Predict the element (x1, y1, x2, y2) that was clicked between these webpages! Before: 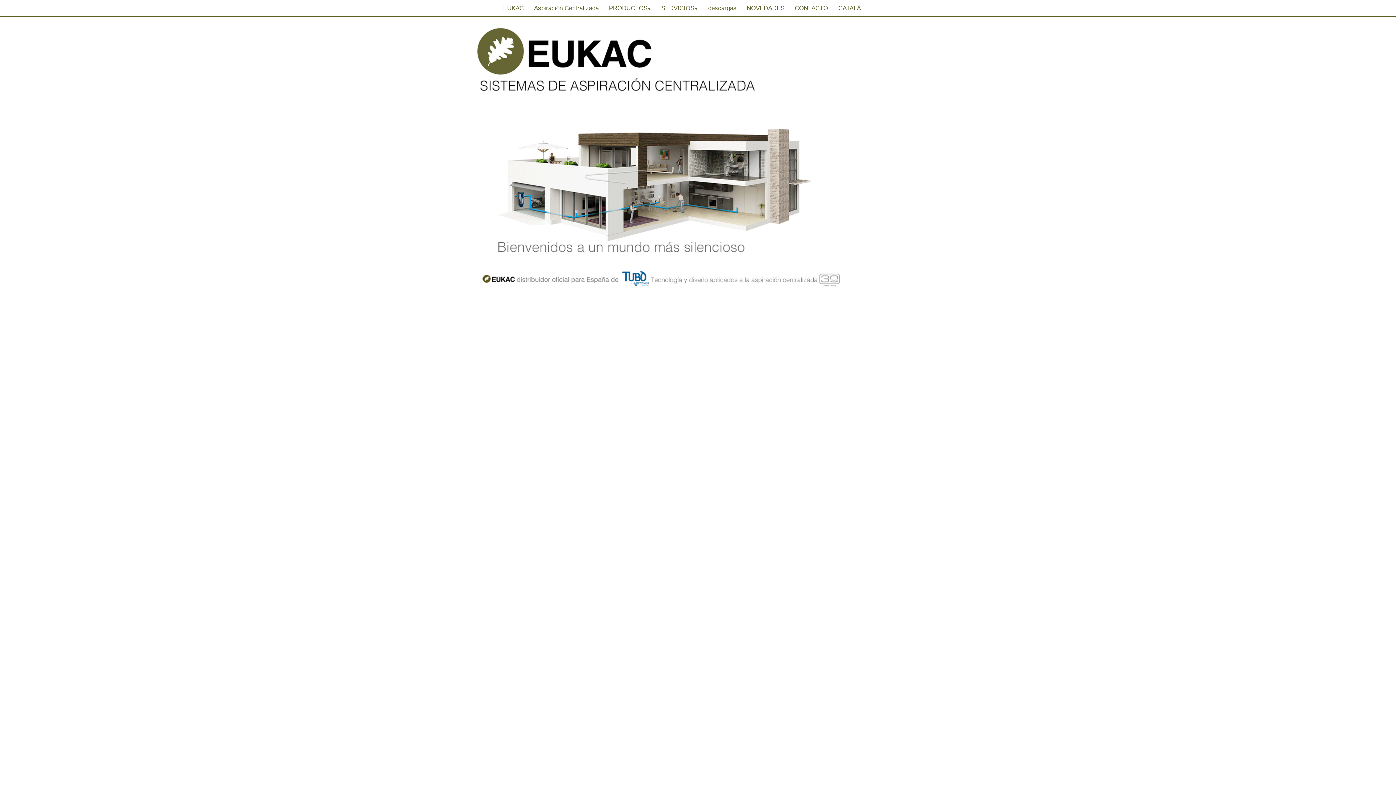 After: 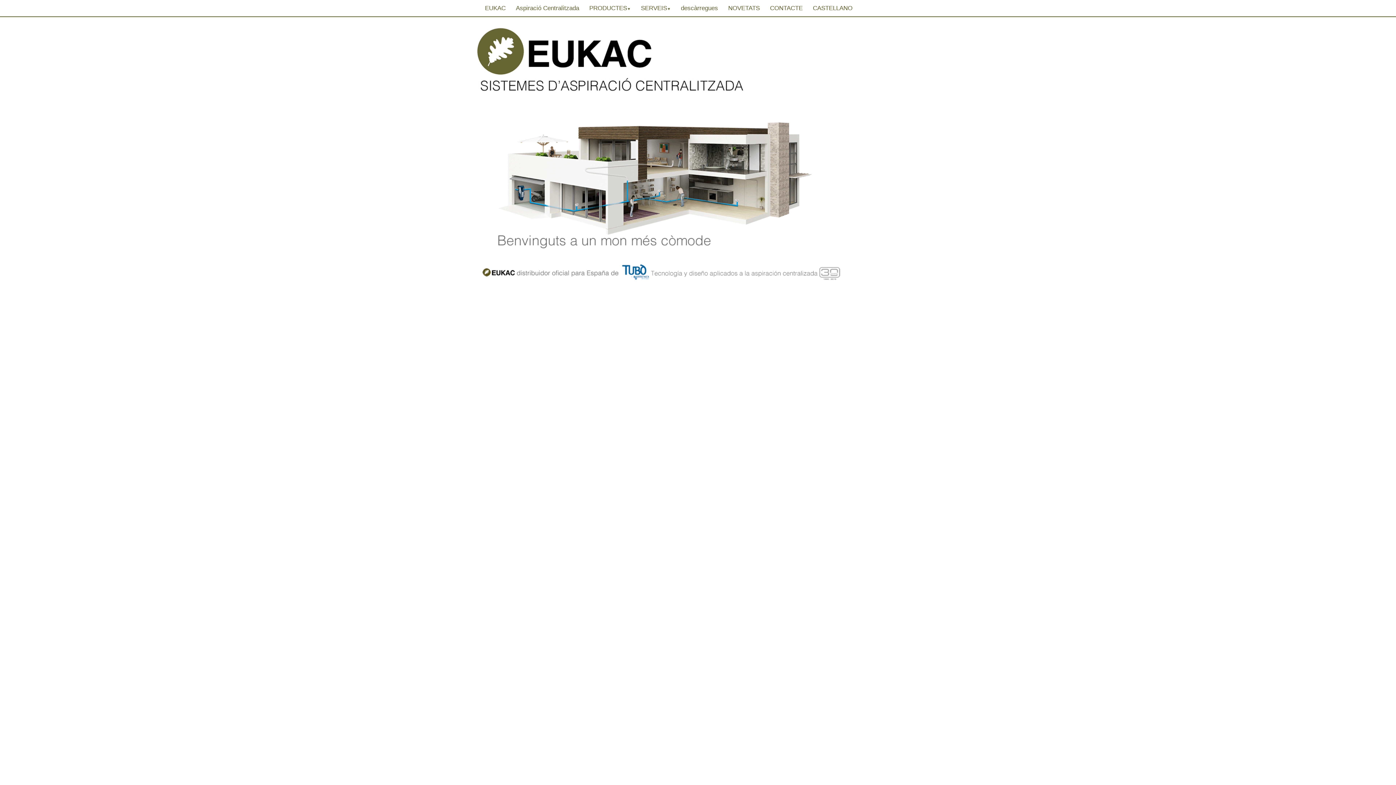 Action: bbox: (833, 0, 866, 16) label: CATALÀ